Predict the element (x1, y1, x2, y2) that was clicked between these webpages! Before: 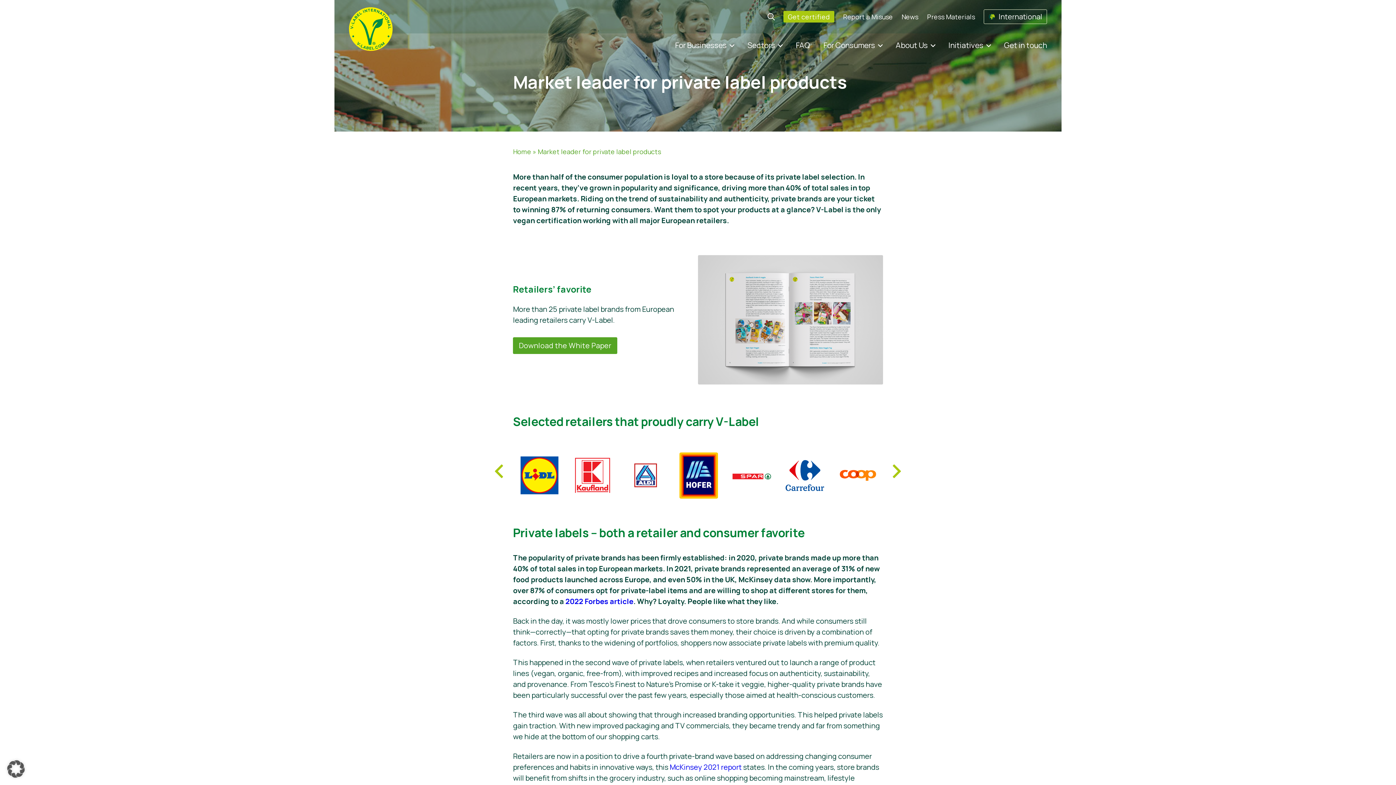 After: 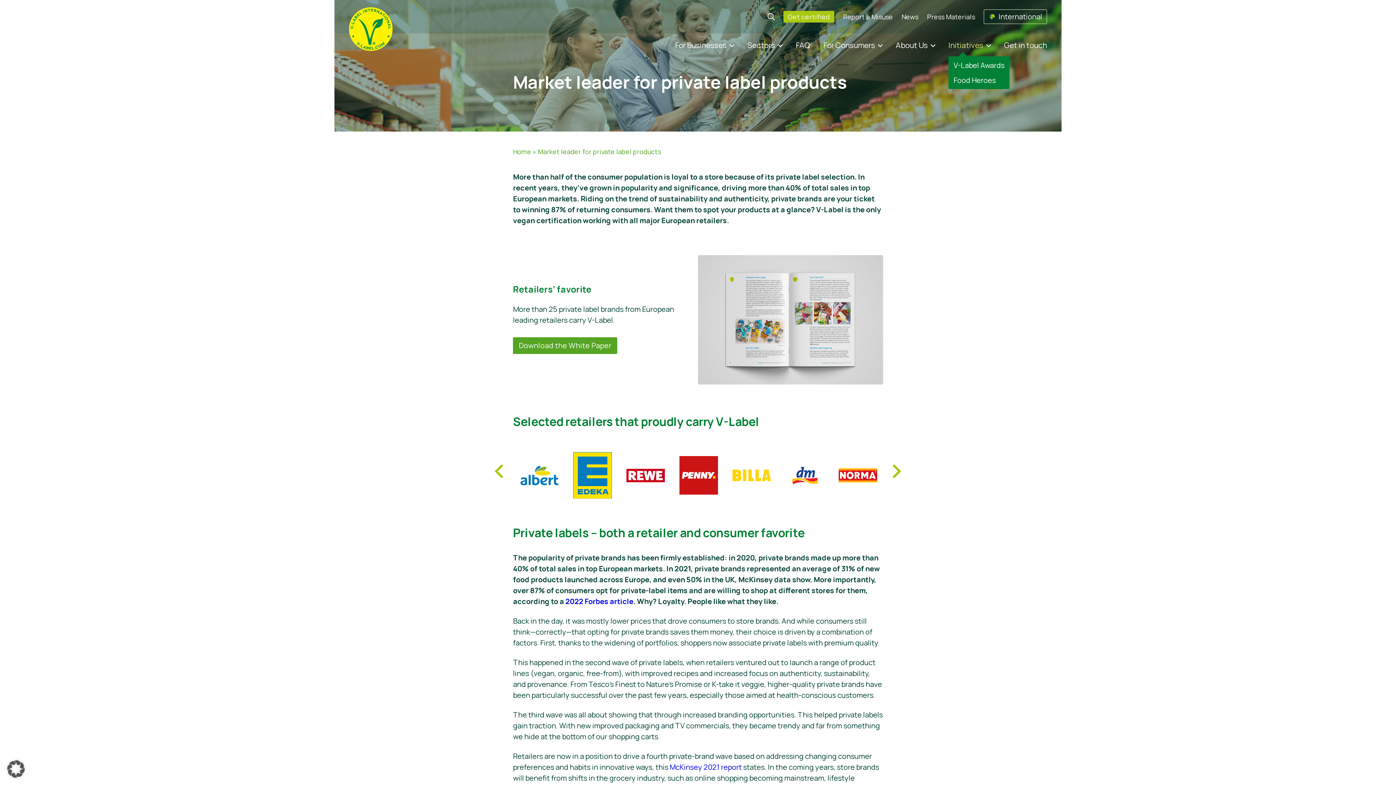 Action: label: Initiatives bbox: (942, 33, 997, 56)